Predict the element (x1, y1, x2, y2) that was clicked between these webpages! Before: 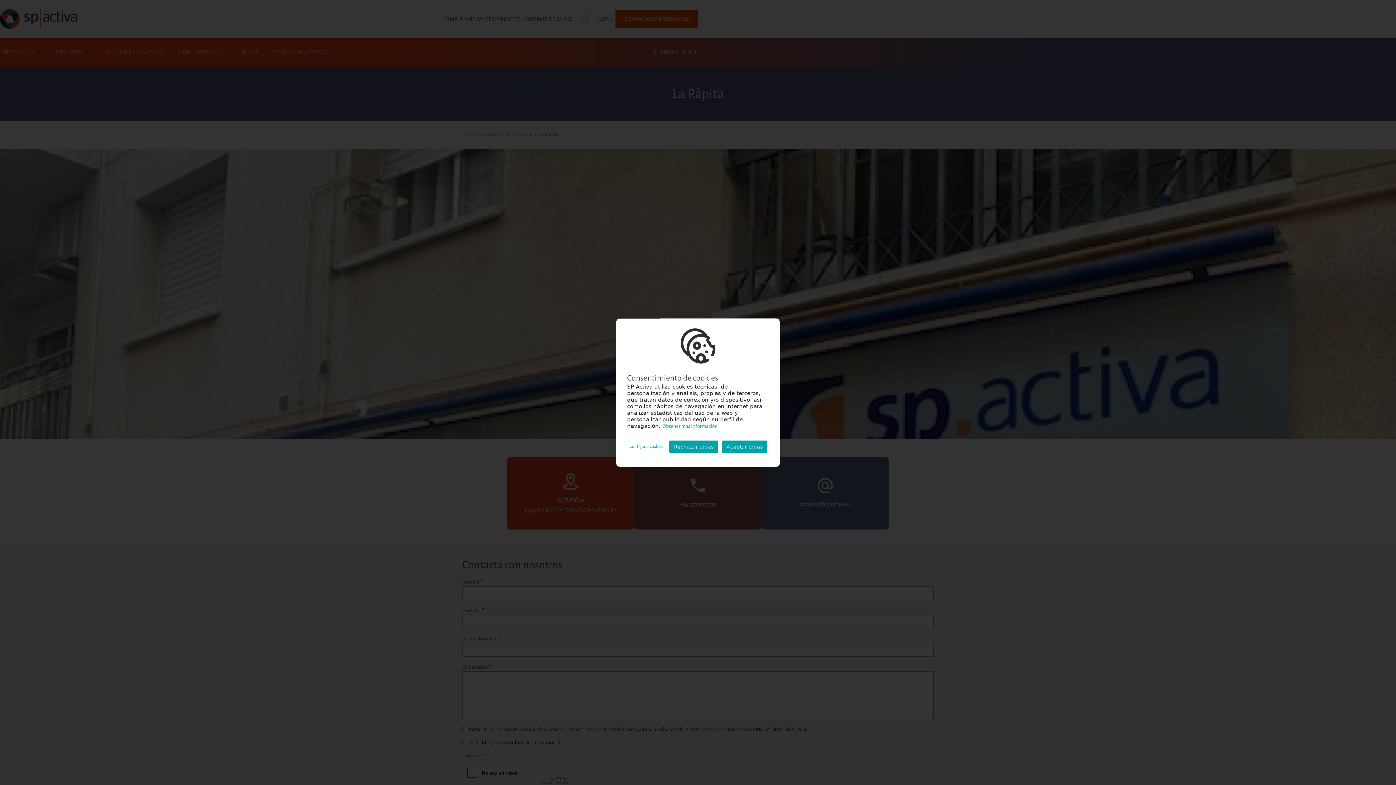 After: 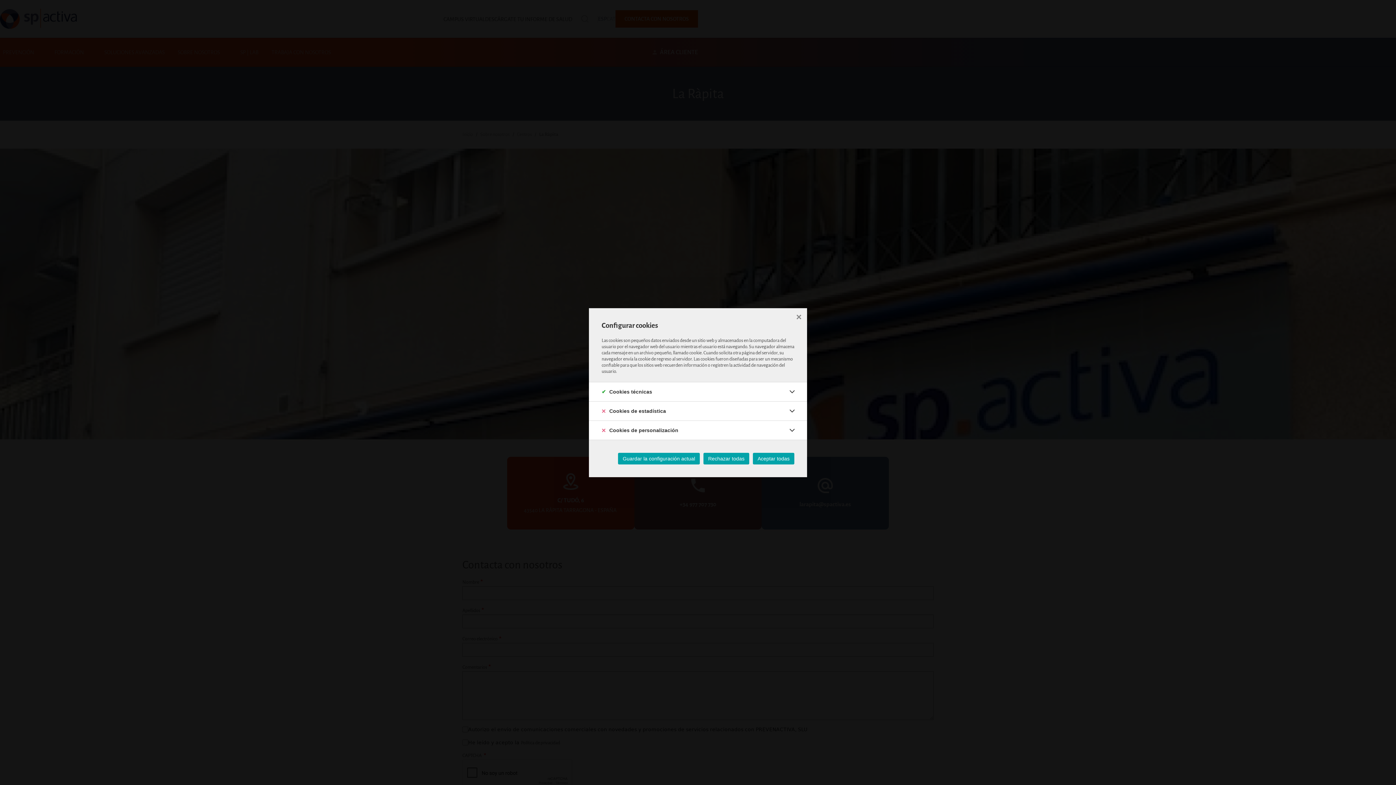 Action: bbox: (629, 440, 663, 453) label: Configurar cookies